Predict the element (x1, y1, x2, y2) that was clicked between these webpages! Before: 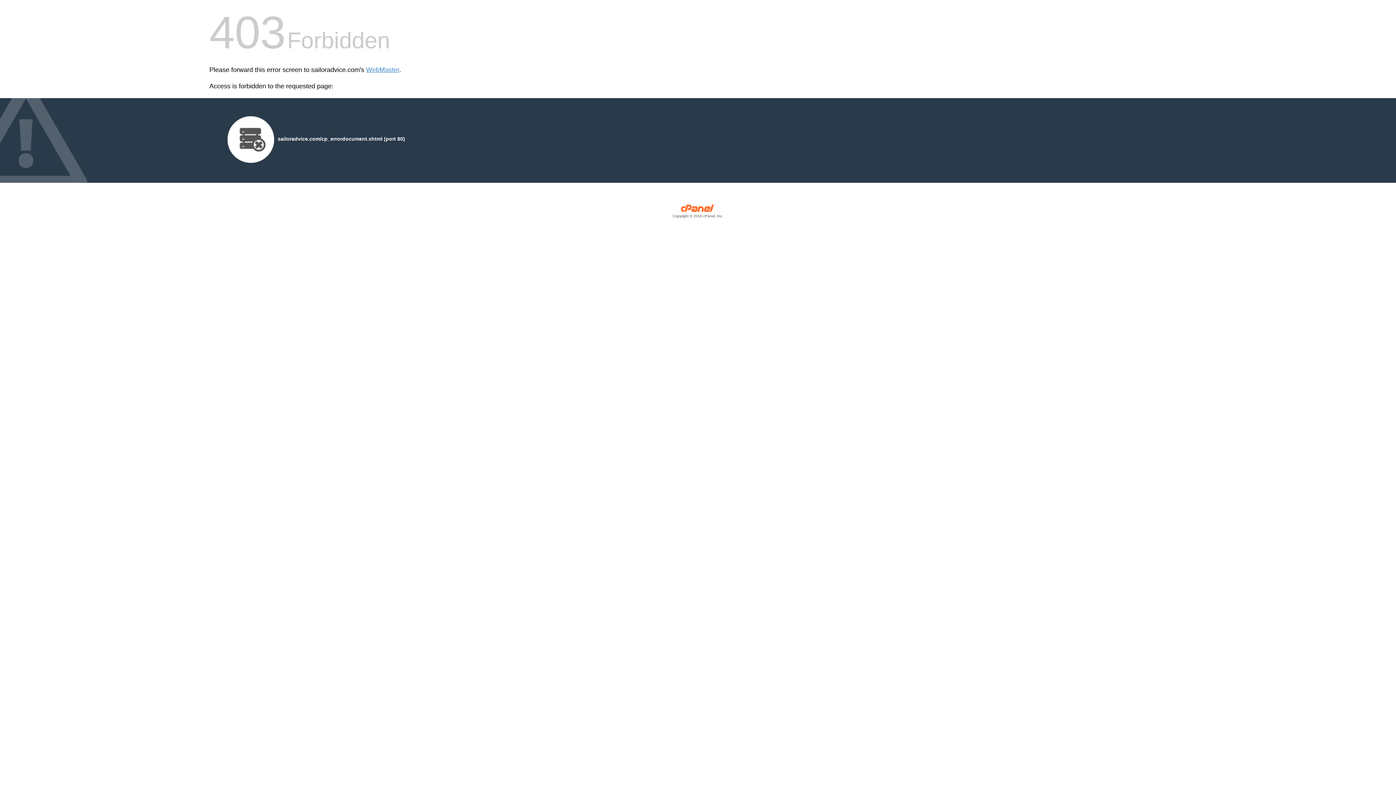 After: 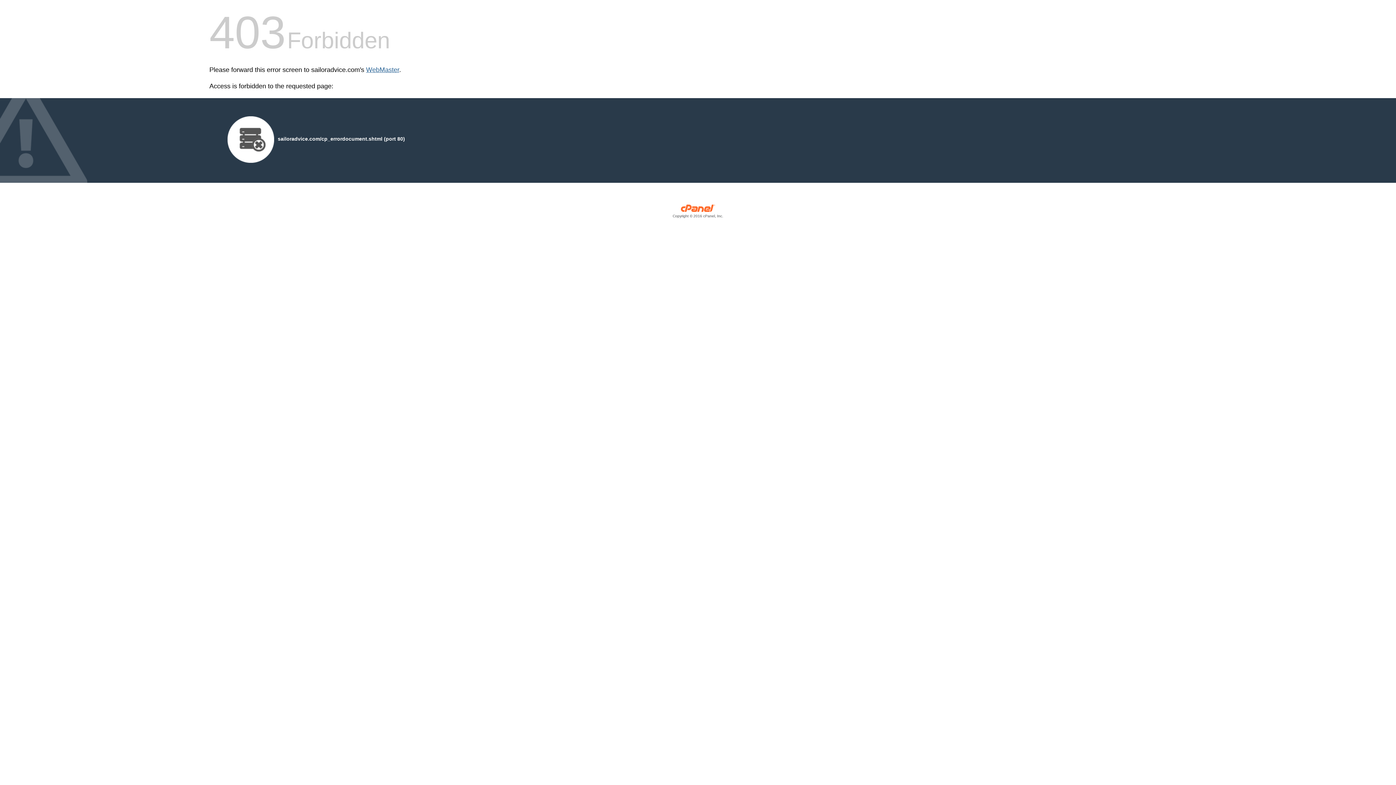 Action: bbox: (366, 66, 399, 73) label: WebMaster